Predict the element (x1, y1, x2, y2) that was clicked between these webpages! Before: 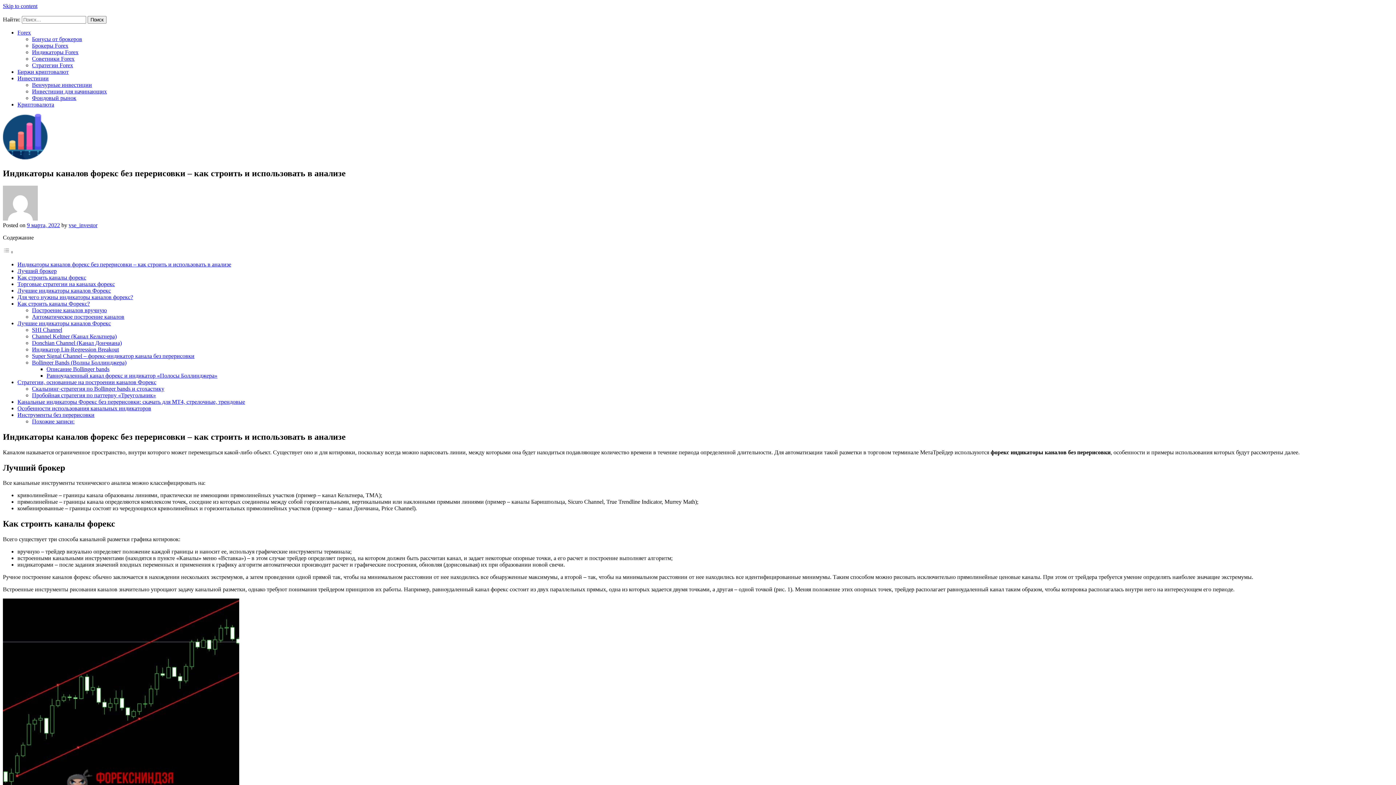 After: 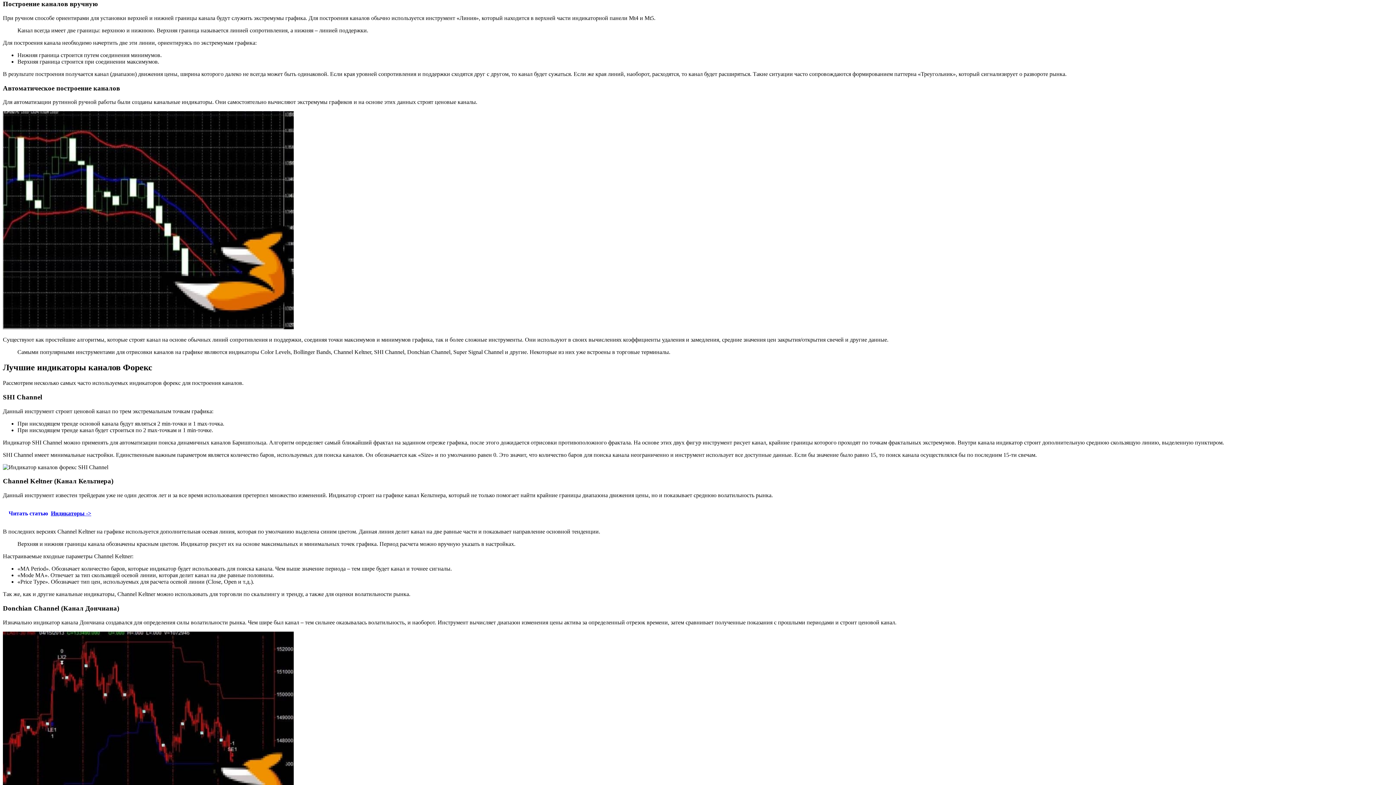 Action: label: Построение каналов вручную bbox: (32, 307, 106, 313)